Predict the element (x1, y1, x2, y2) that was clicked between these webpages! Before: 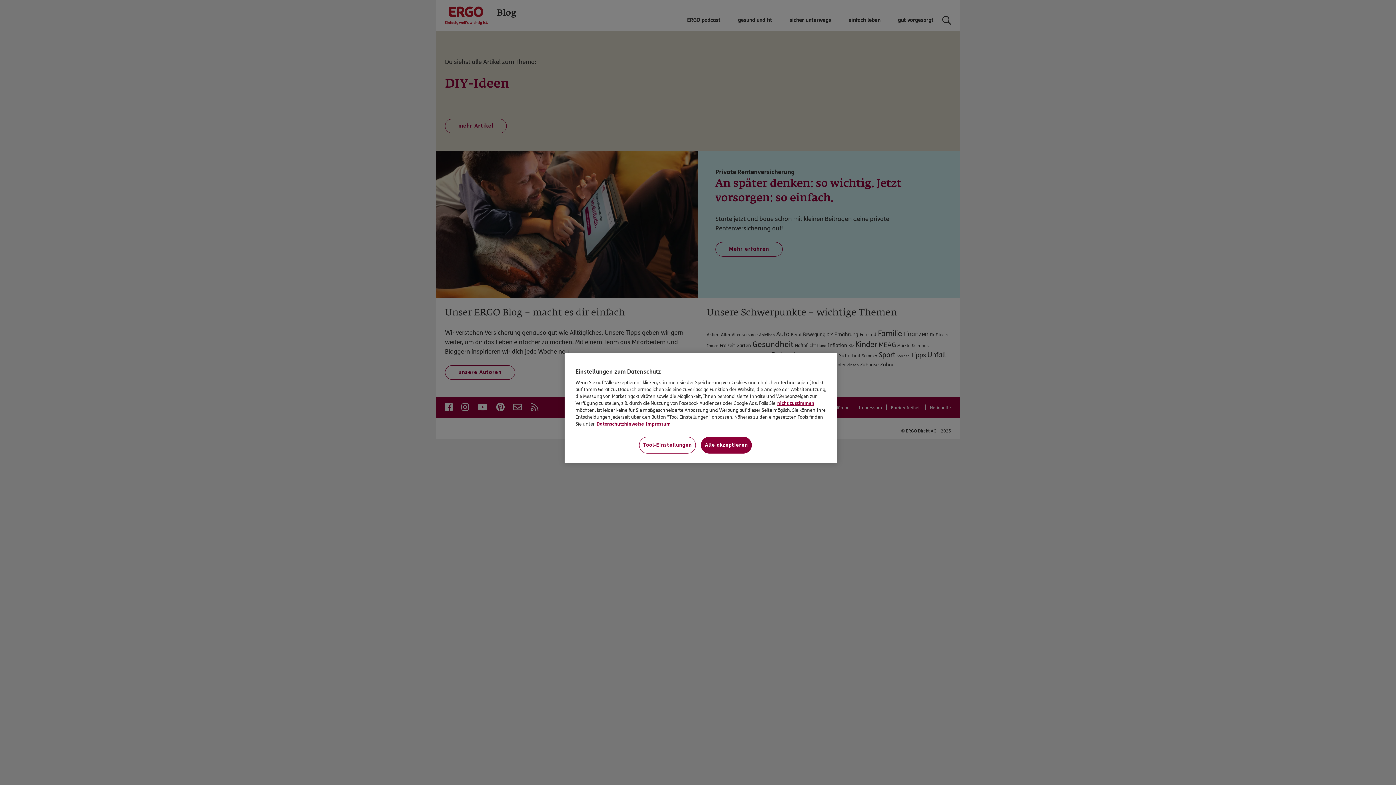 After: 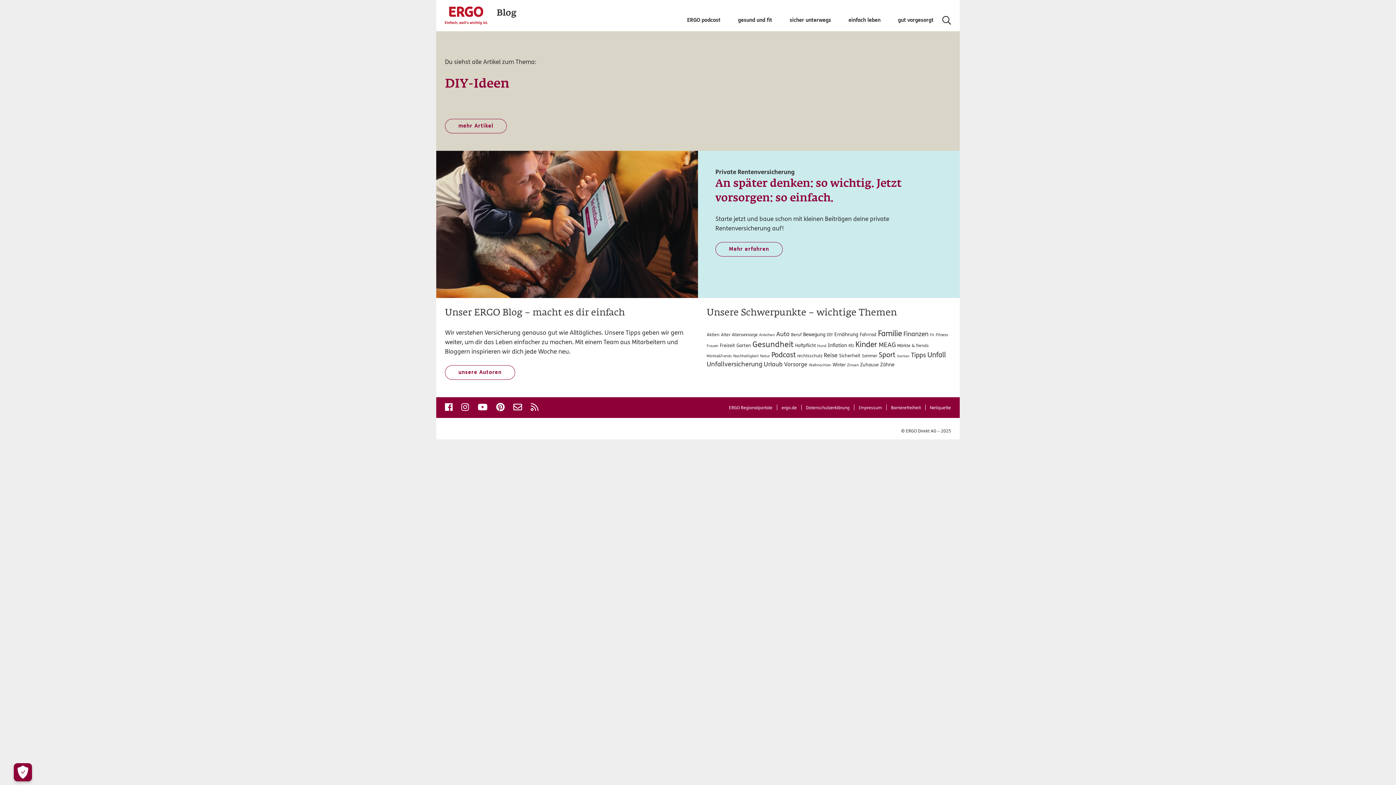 Action: label: Alle akzeptieren bbox: (701, 437, 752, 453)